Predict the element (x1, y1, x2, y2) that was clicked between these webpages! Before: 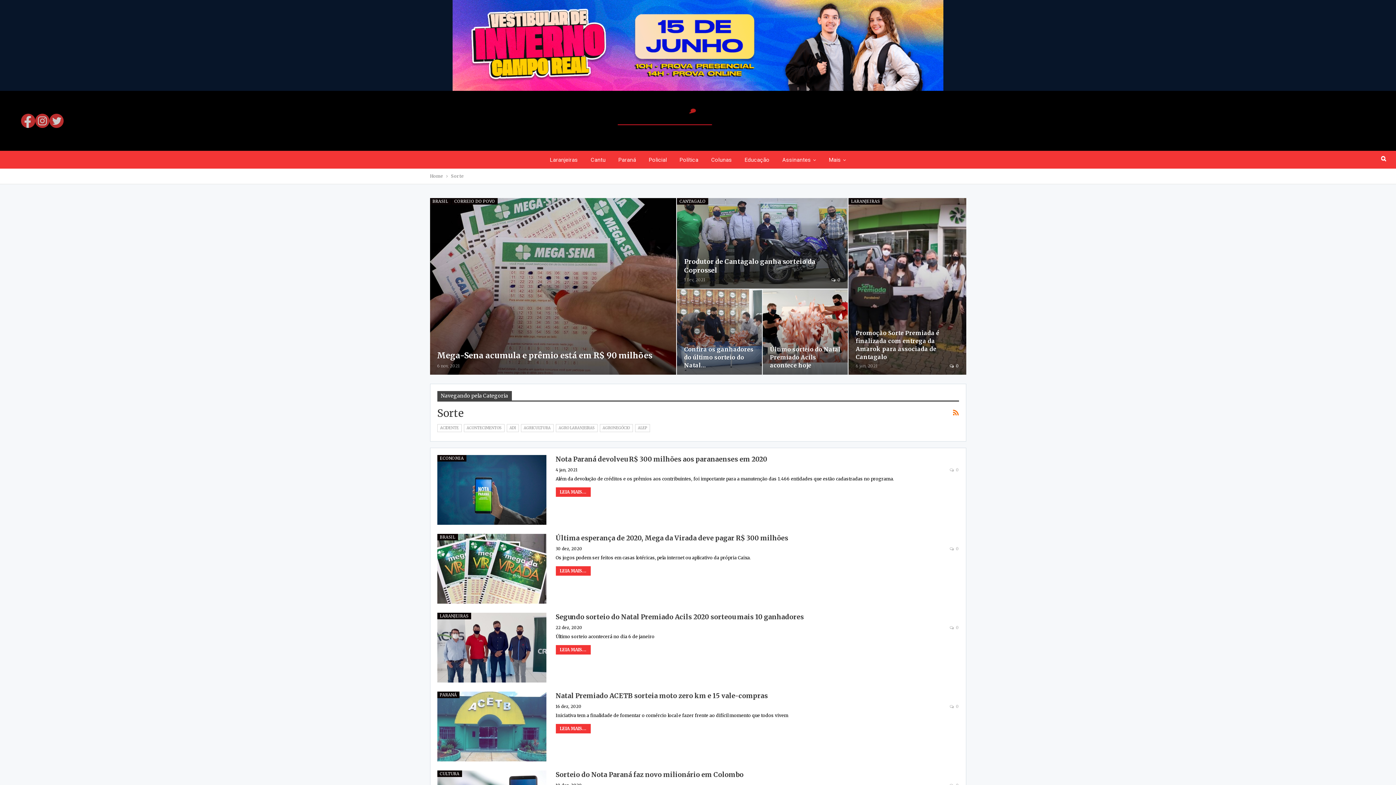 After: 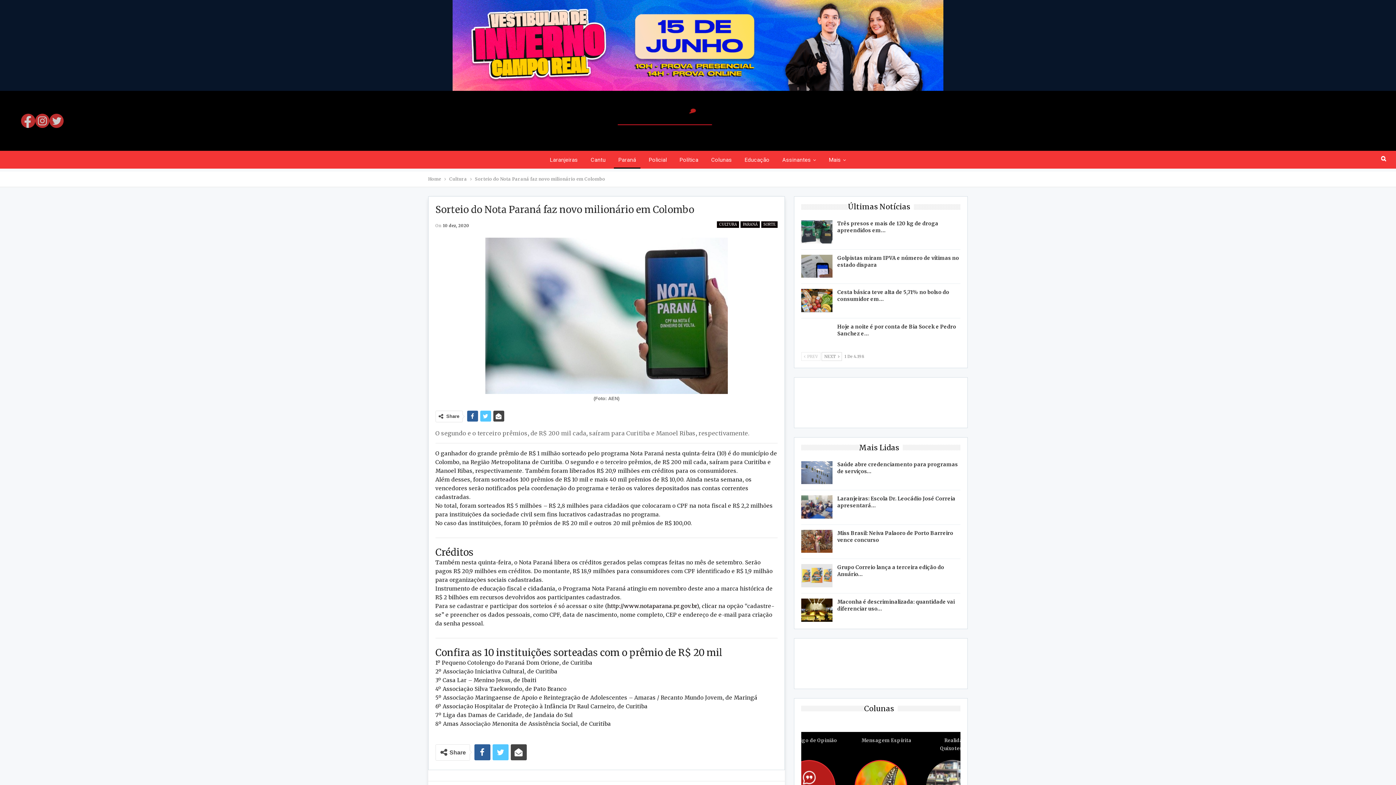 Action: bbox: (555, 770, 743, 779) label: Sorteio do Nota Paraná faz novo milionário em Colombo